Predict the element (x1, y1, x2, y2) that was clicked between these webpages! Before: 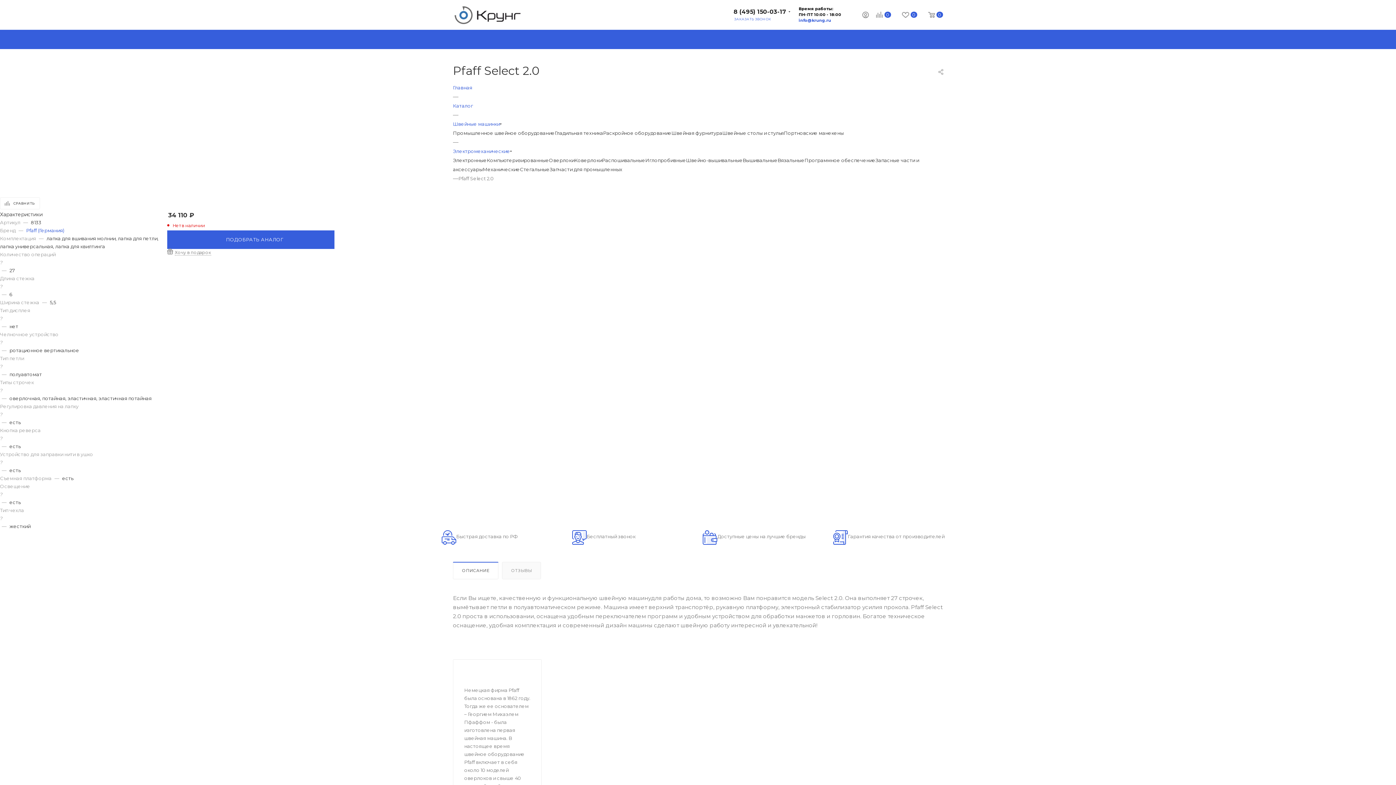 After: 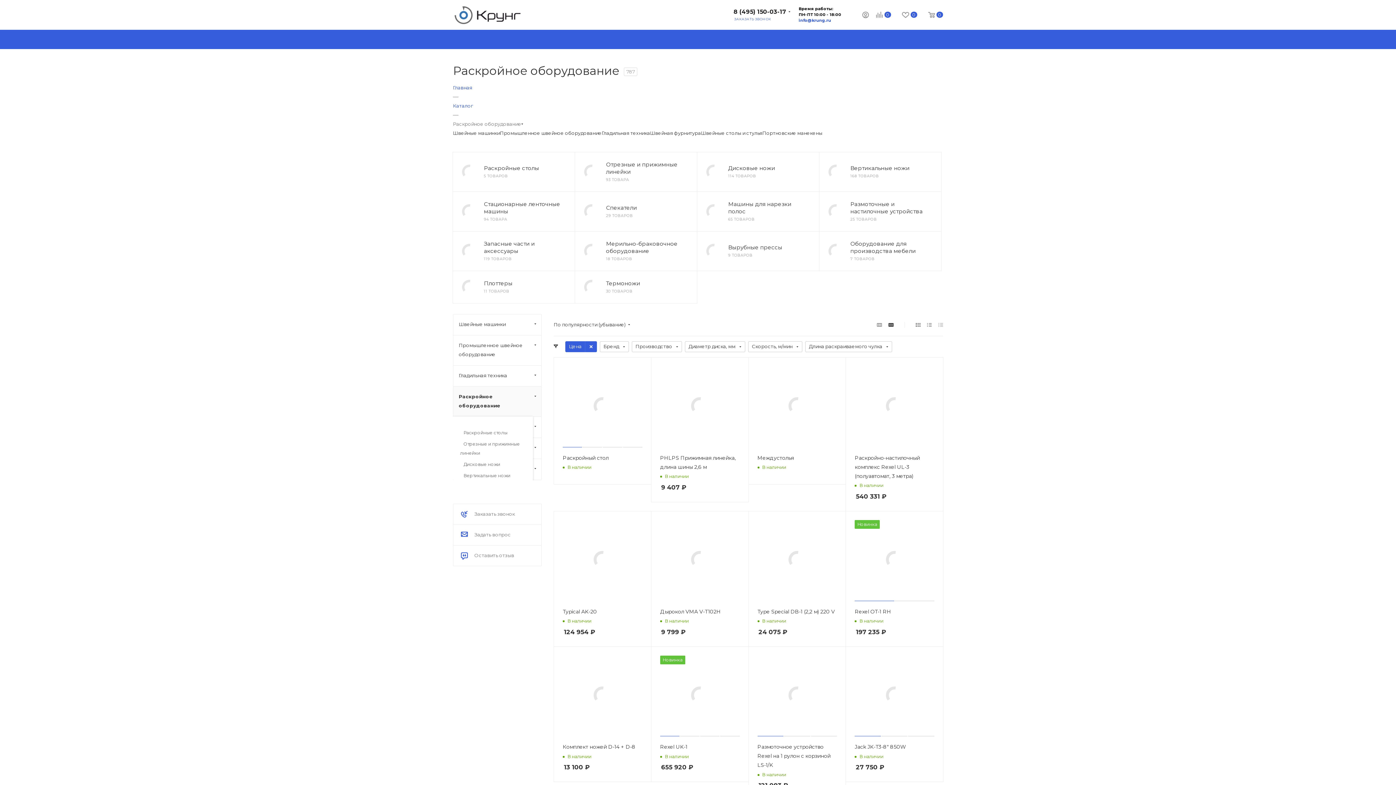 Action: bbox: (603, 130, 671, 136) label: Раскройное оборудование